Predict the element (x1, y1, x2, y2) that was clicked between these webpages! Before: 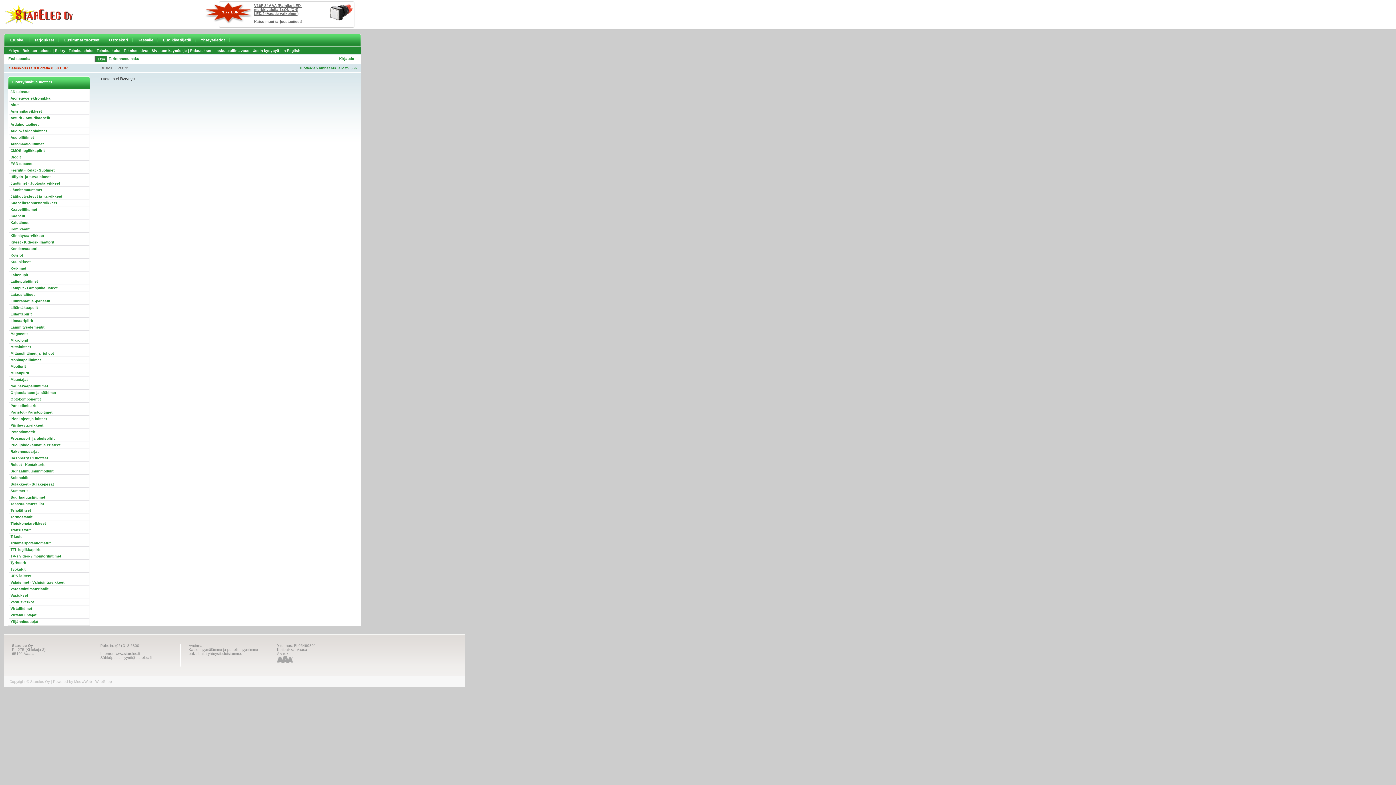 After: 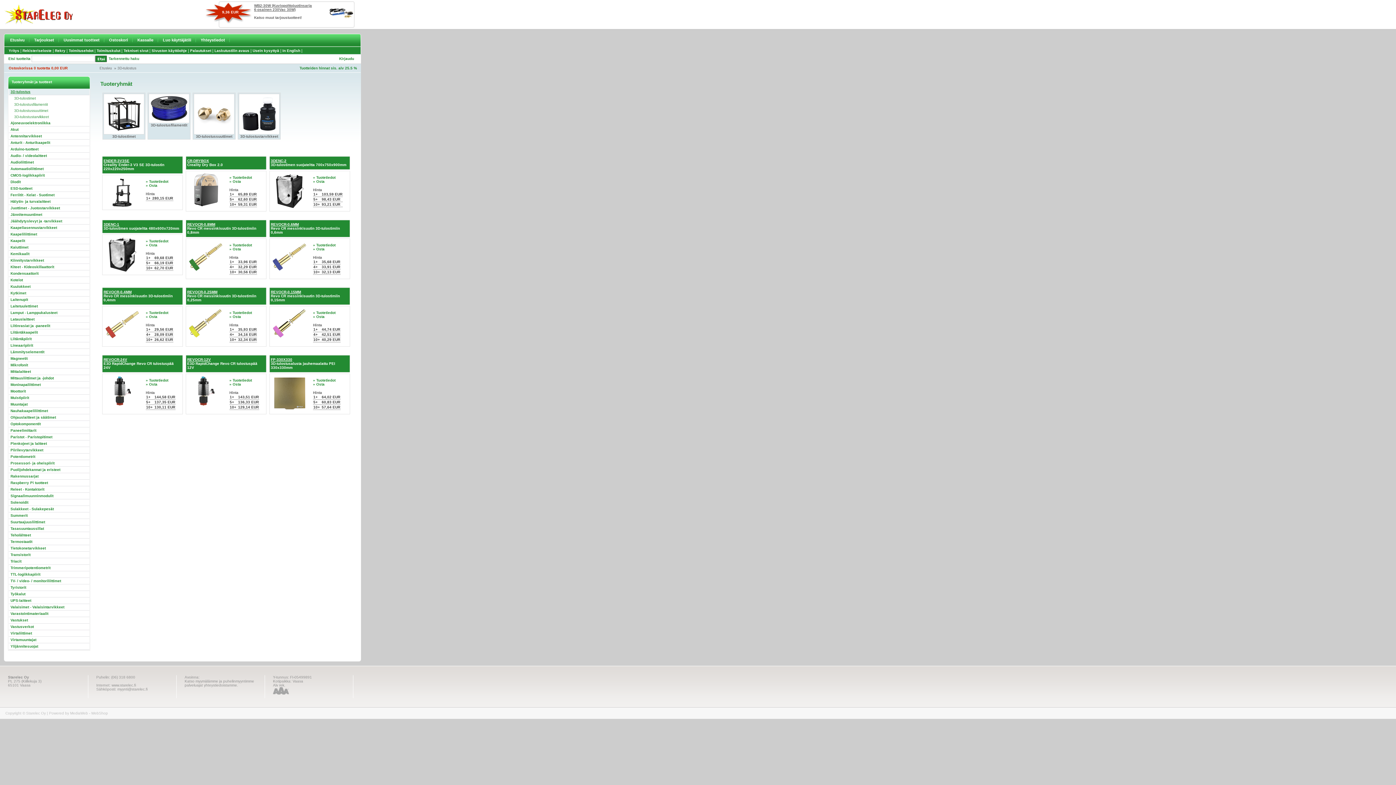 Action: label: 3D-tulostus bbox: (8, 88, 89, 95)